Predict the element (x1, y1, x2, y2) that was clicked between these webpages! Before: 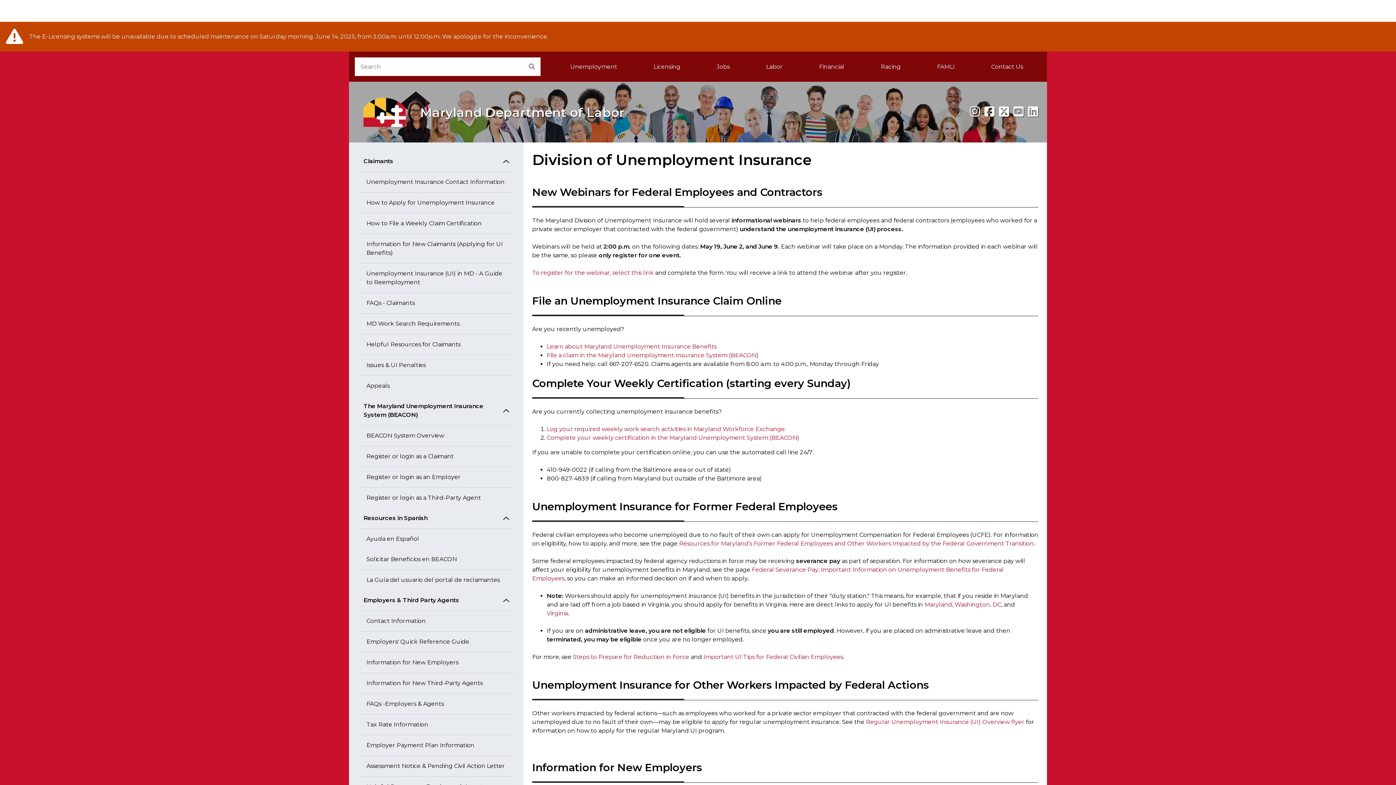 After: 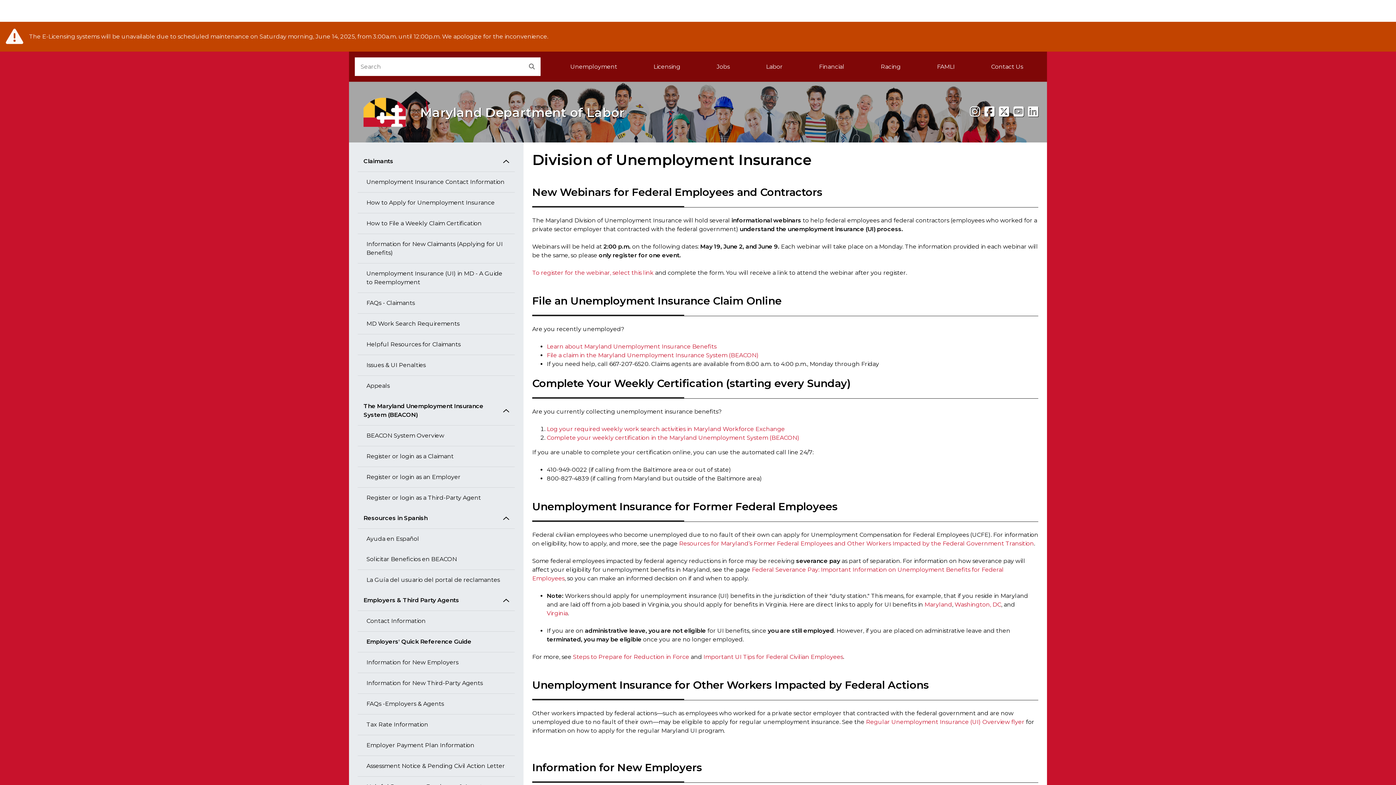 Action: label: Employers' Quick Reference Guide bbox: (357, 632, 514, 652)